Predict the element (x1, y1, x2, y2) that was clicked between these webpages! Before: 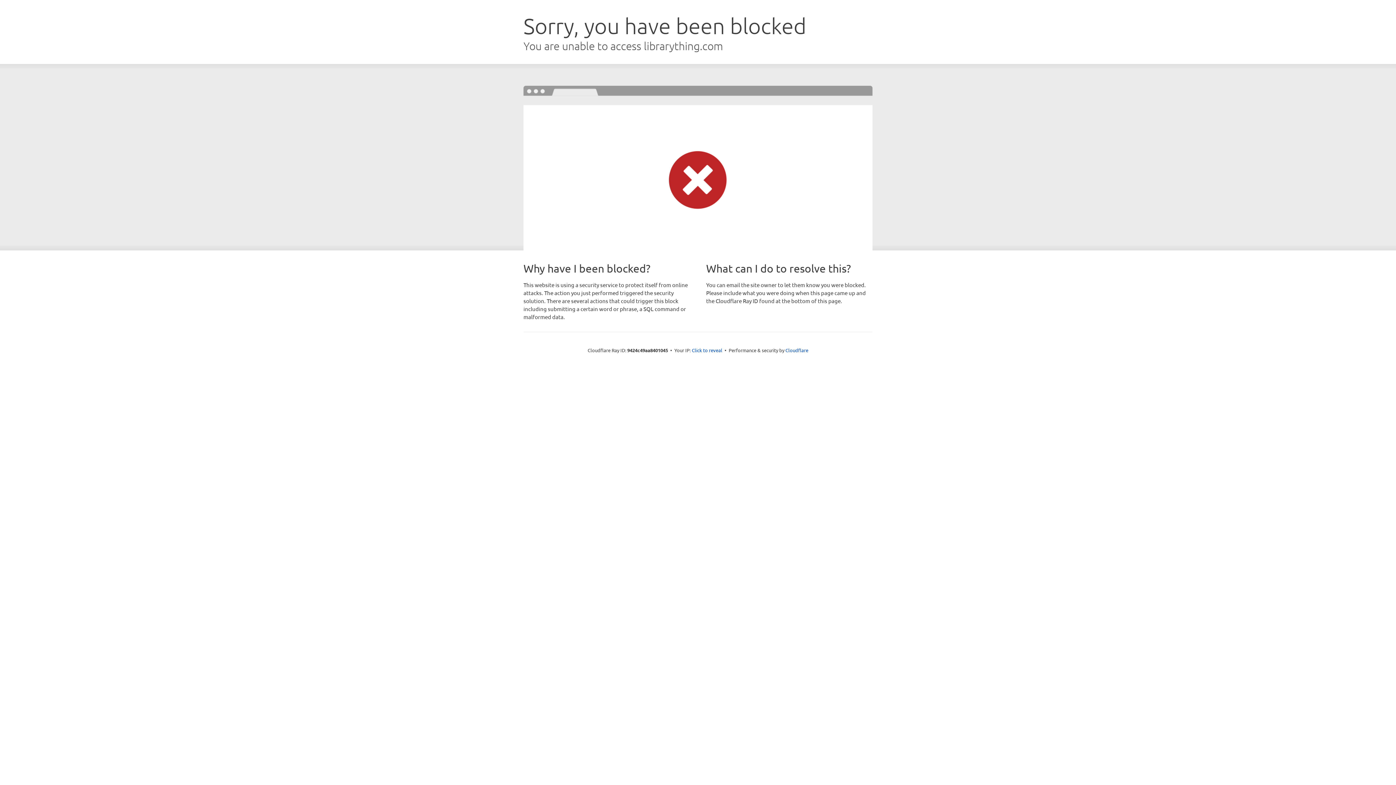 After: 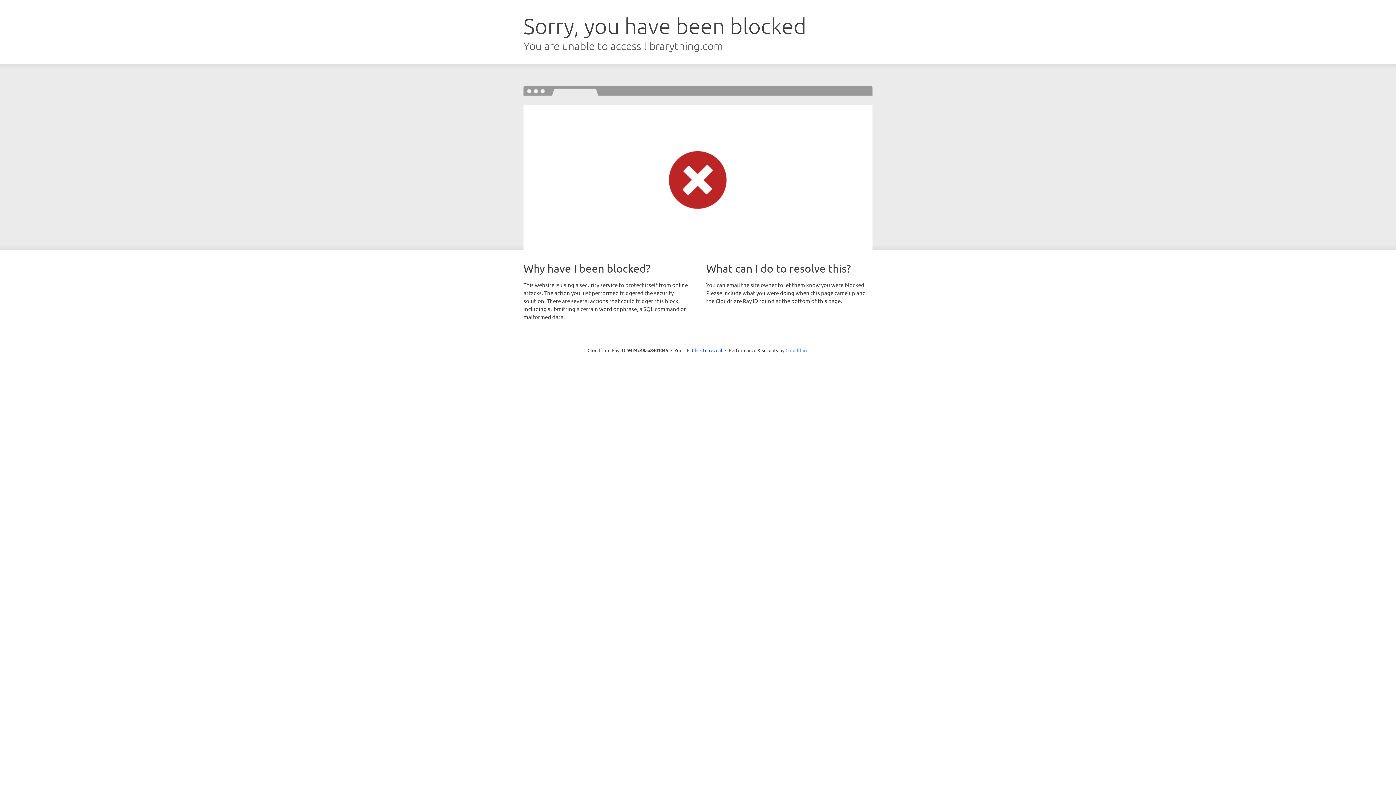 Action: label: Cloudflare bbox: (785, 347, 808, 353)